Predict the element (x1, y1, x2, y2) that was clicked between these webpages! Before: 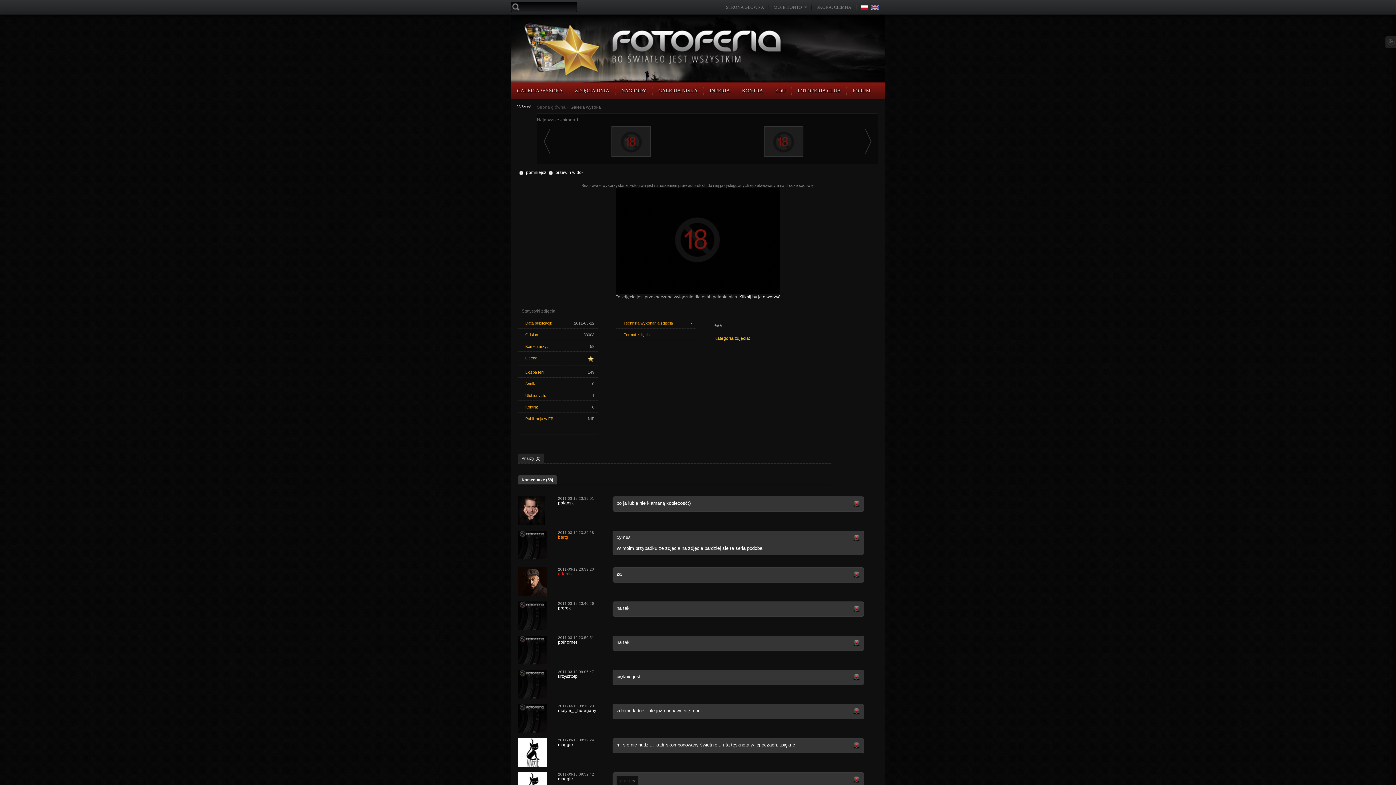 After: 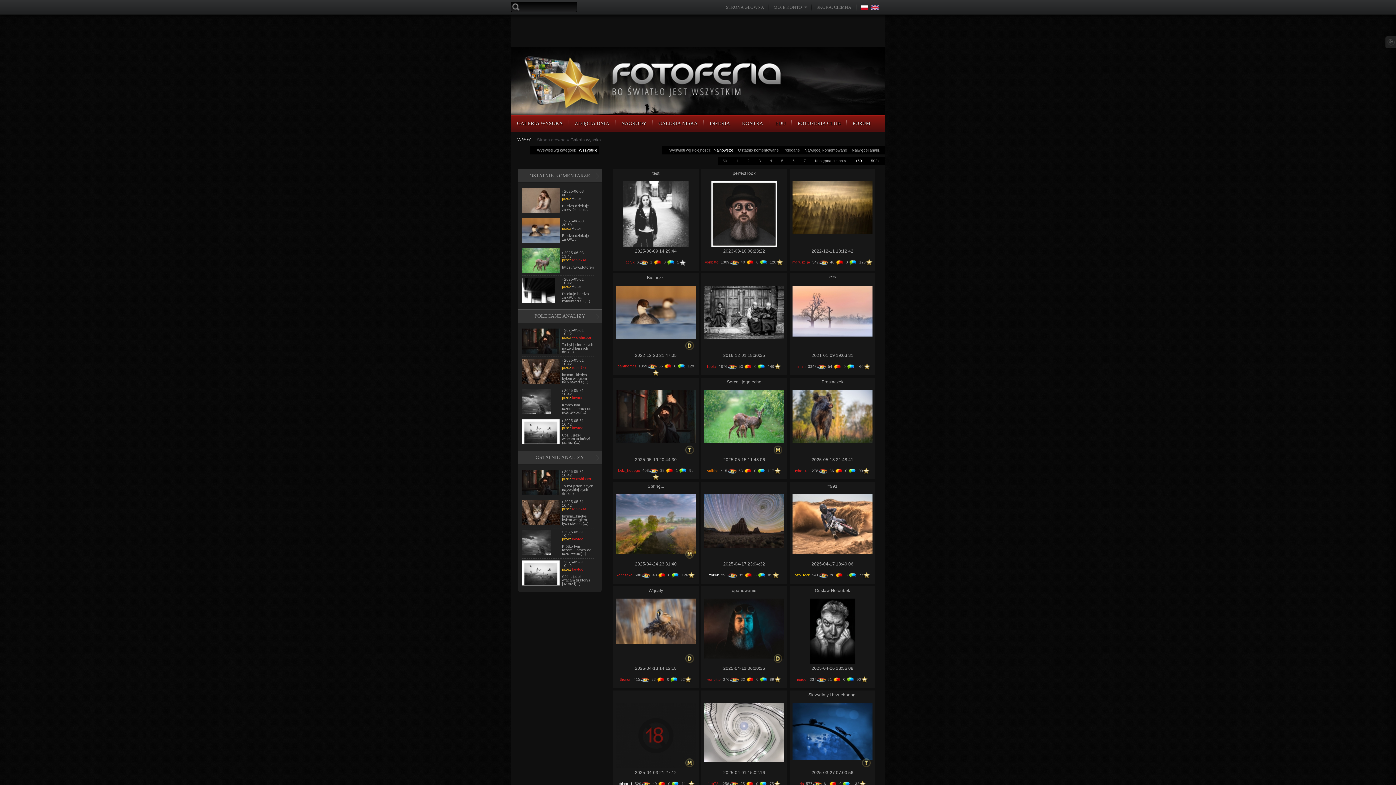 Action: bbox: (517, 82, 562, 98) label: GALERIA WYSOKA